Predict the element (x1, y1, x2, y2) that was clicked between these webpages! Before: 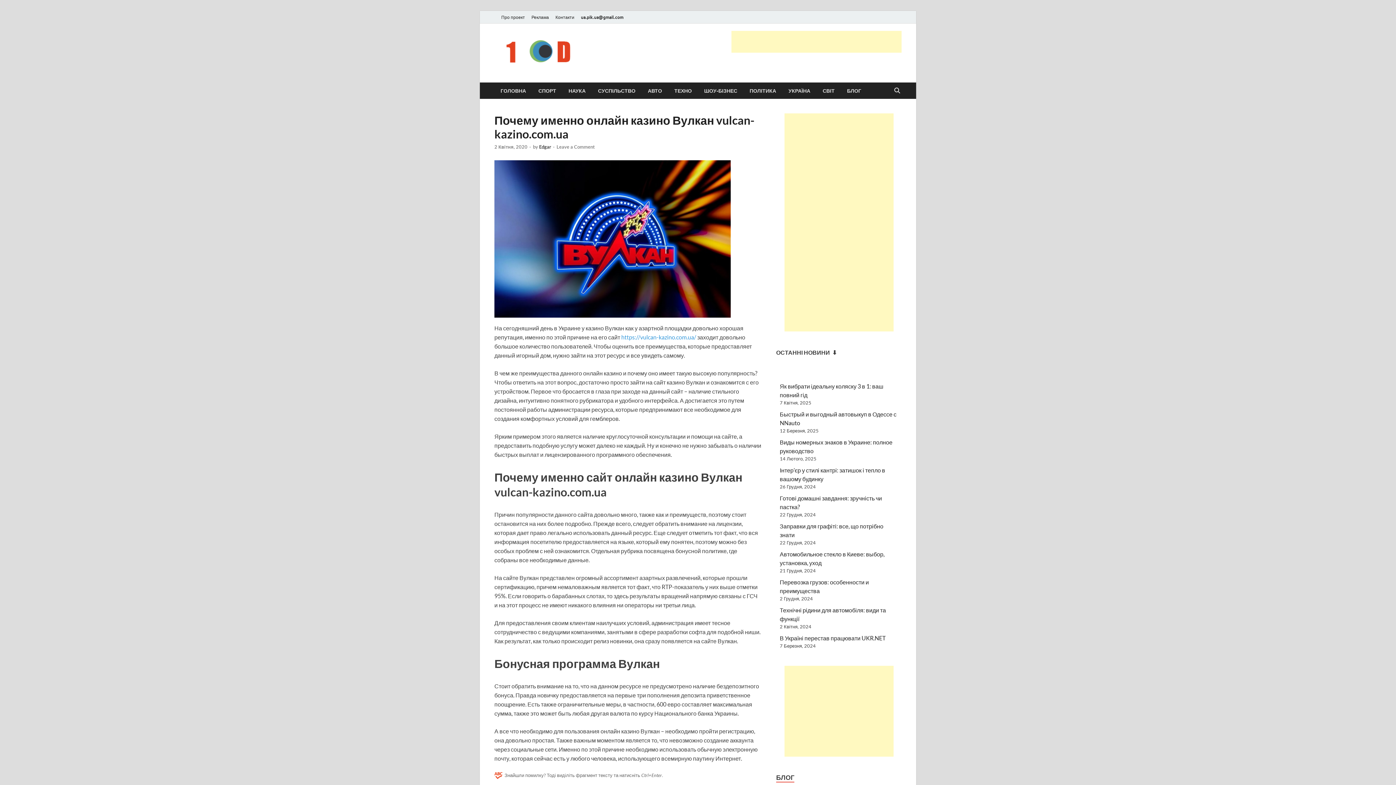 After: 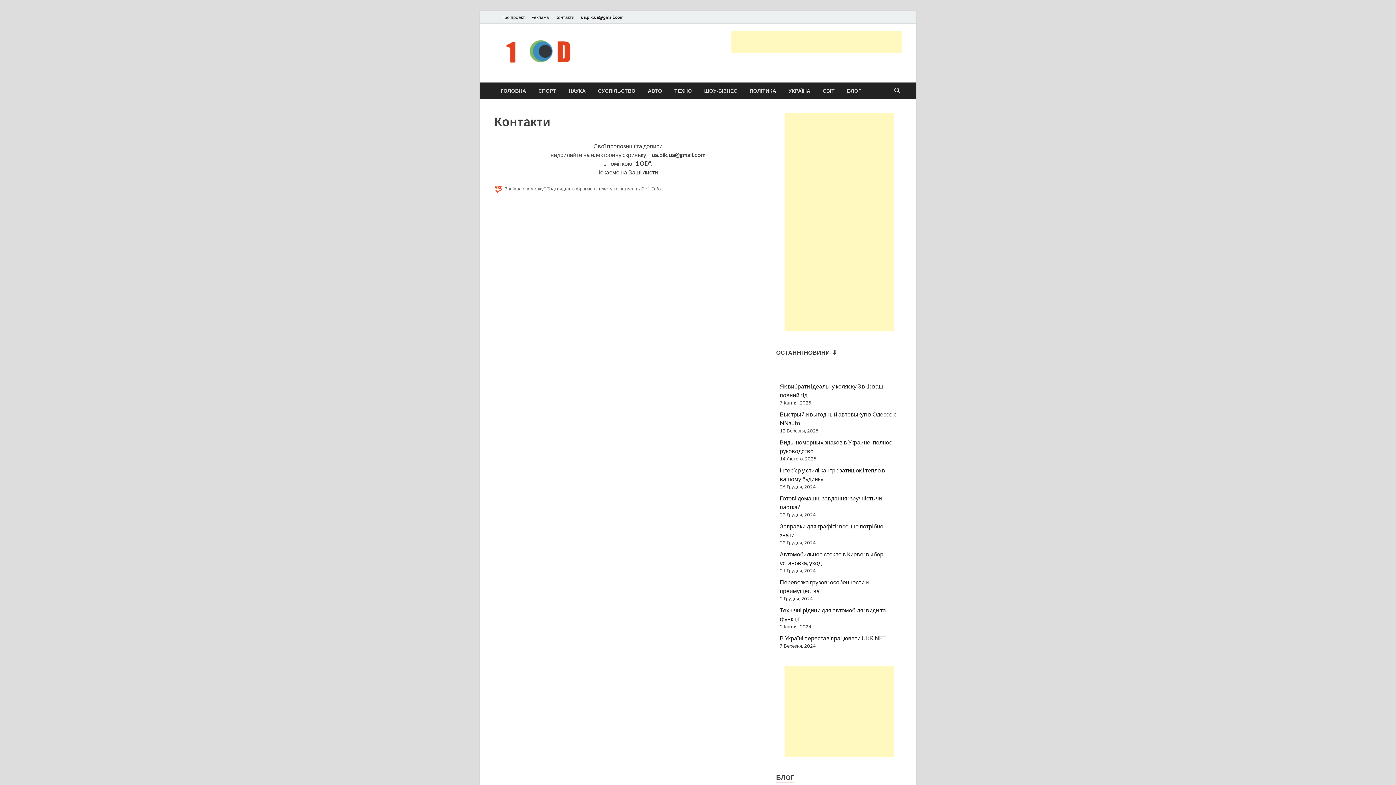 Action: bbox: (552, 10, 577, 23) label: Контакти